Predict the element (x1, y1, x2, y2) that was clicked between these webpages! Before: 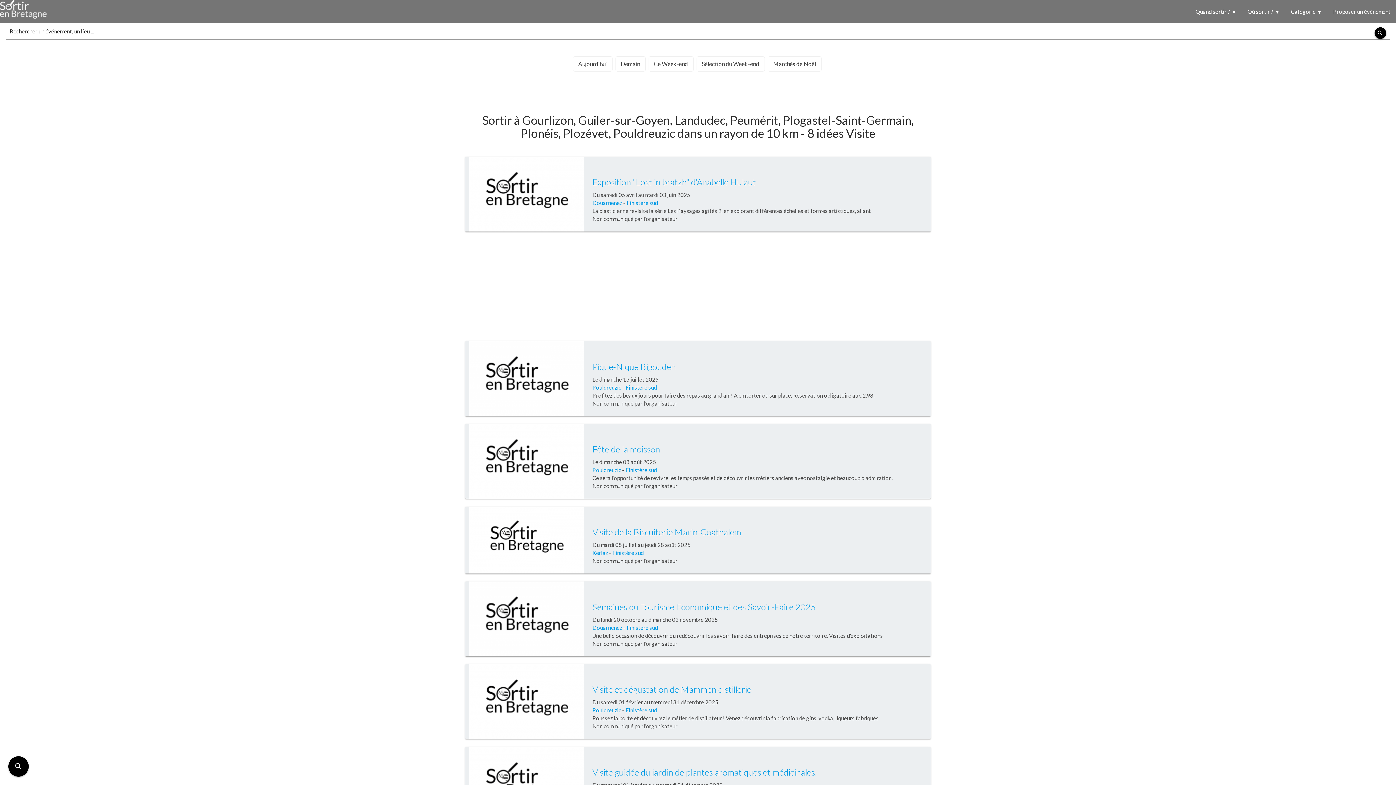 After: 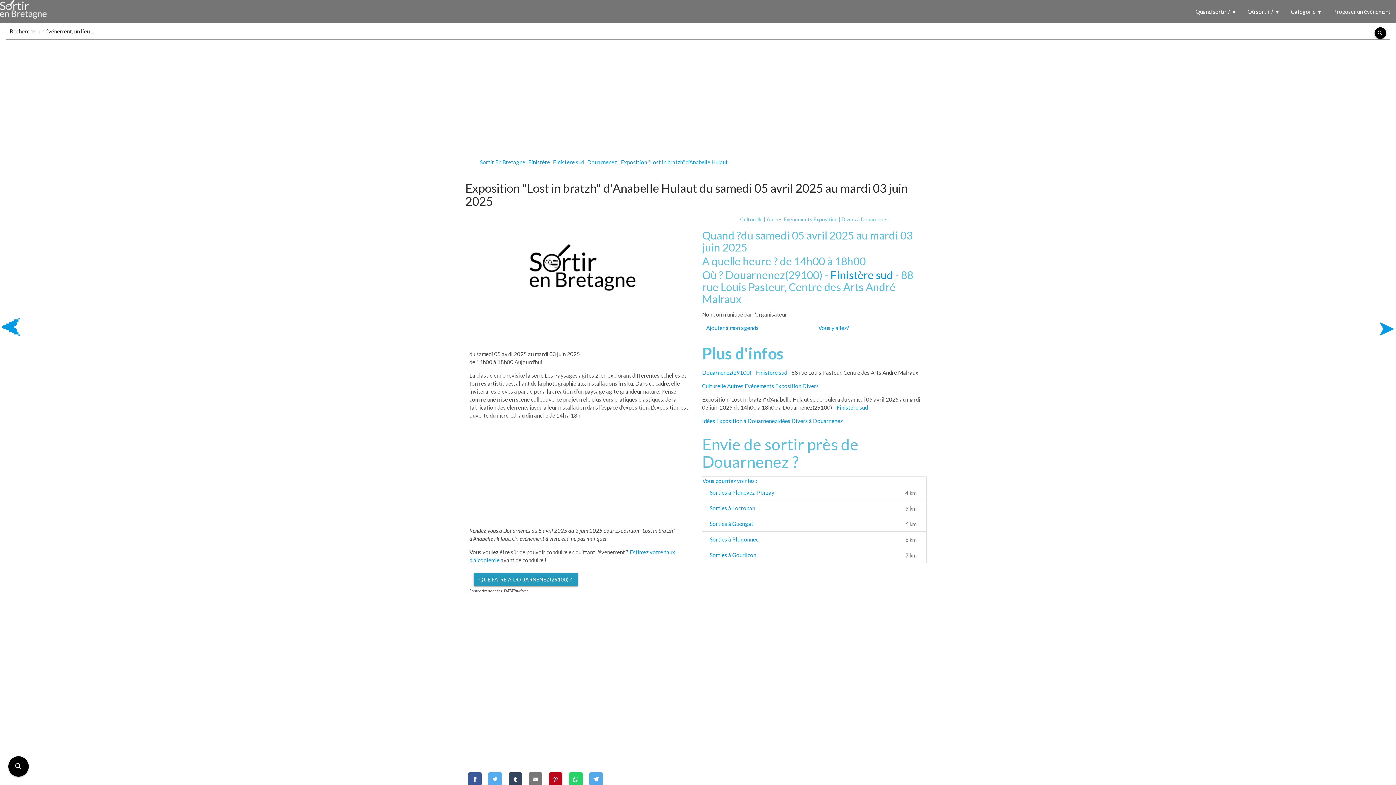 Action: bbox: (592, 176, 756, 187) label: Exposition "Lost in bratzh" d'Anabelle Hulaut